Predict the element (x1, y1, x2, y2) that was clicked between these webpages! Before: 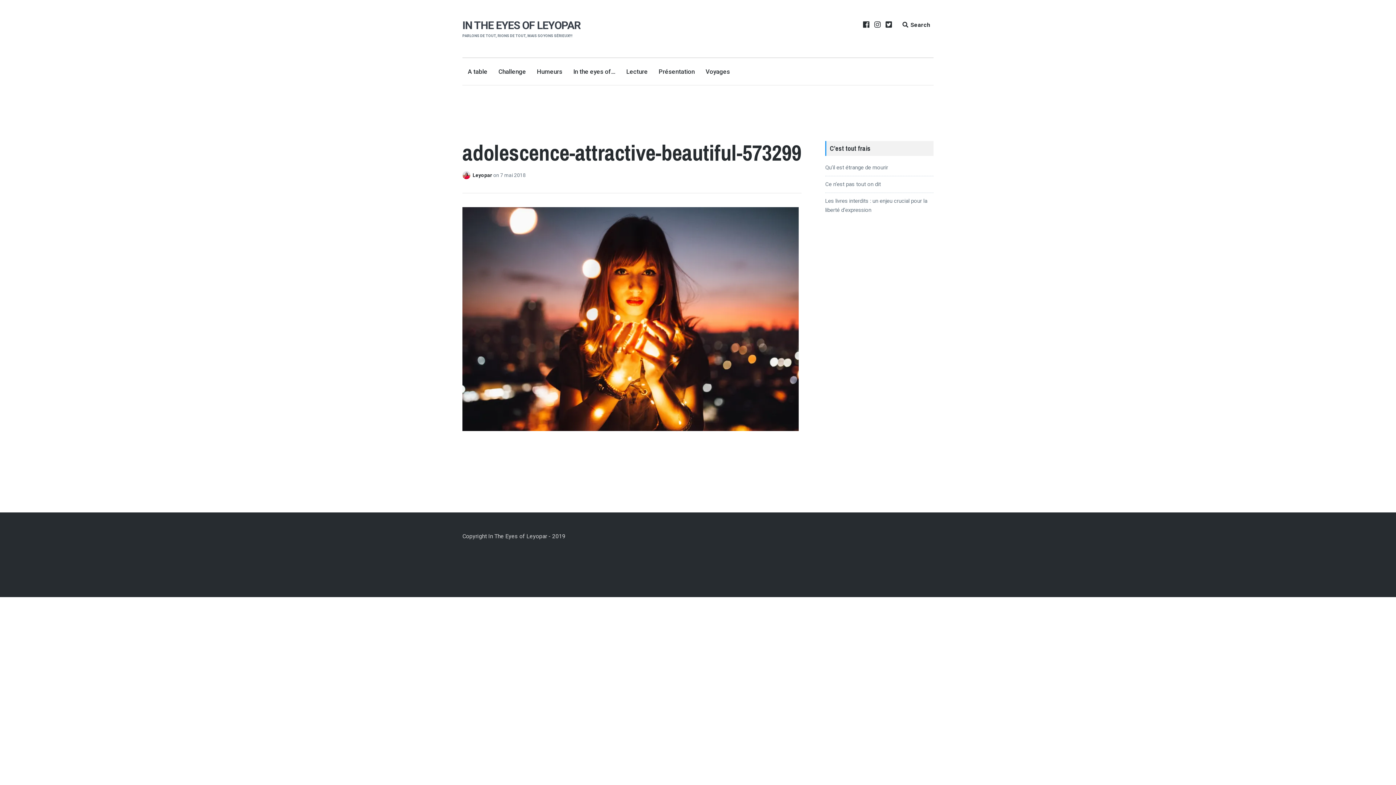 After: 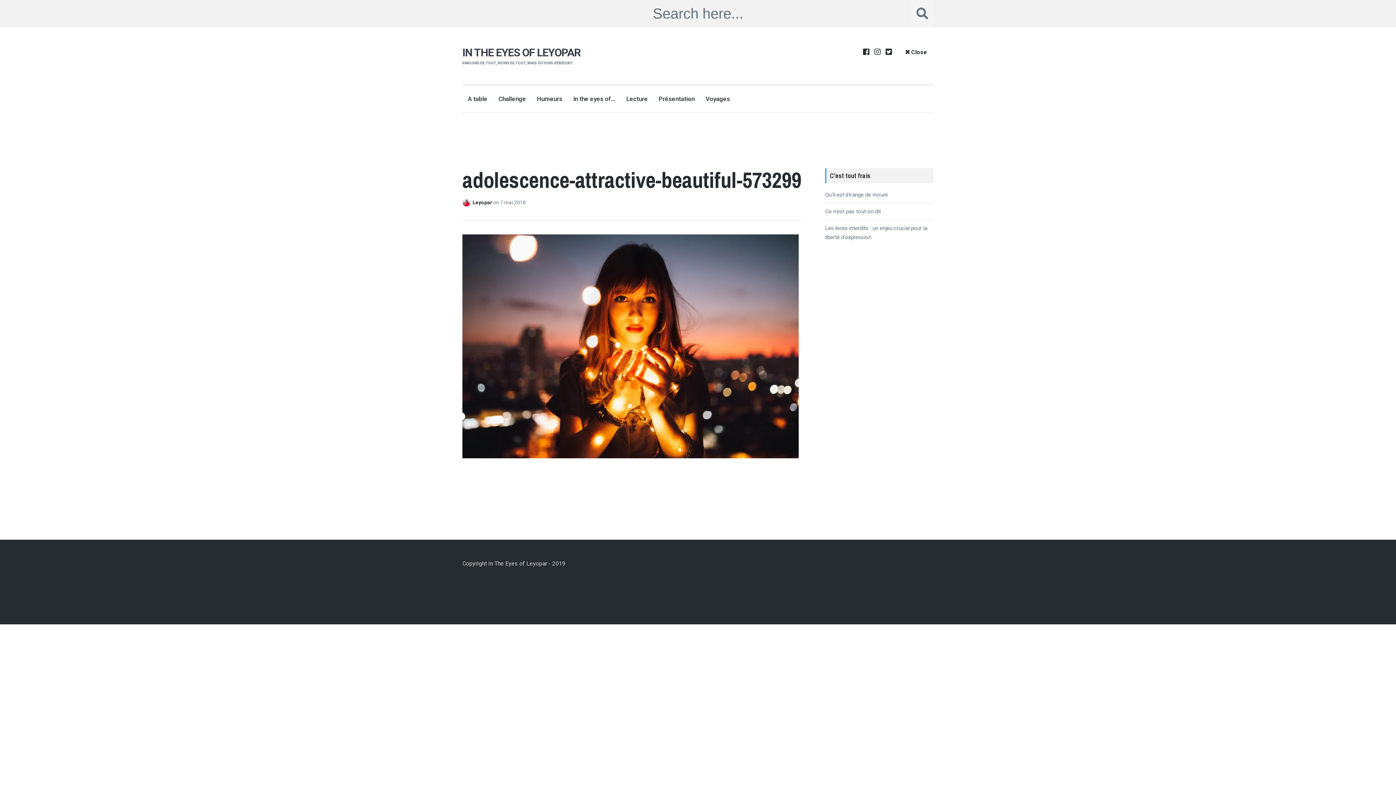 Action: label:  Search bbox: (899, 21, 933, 29)